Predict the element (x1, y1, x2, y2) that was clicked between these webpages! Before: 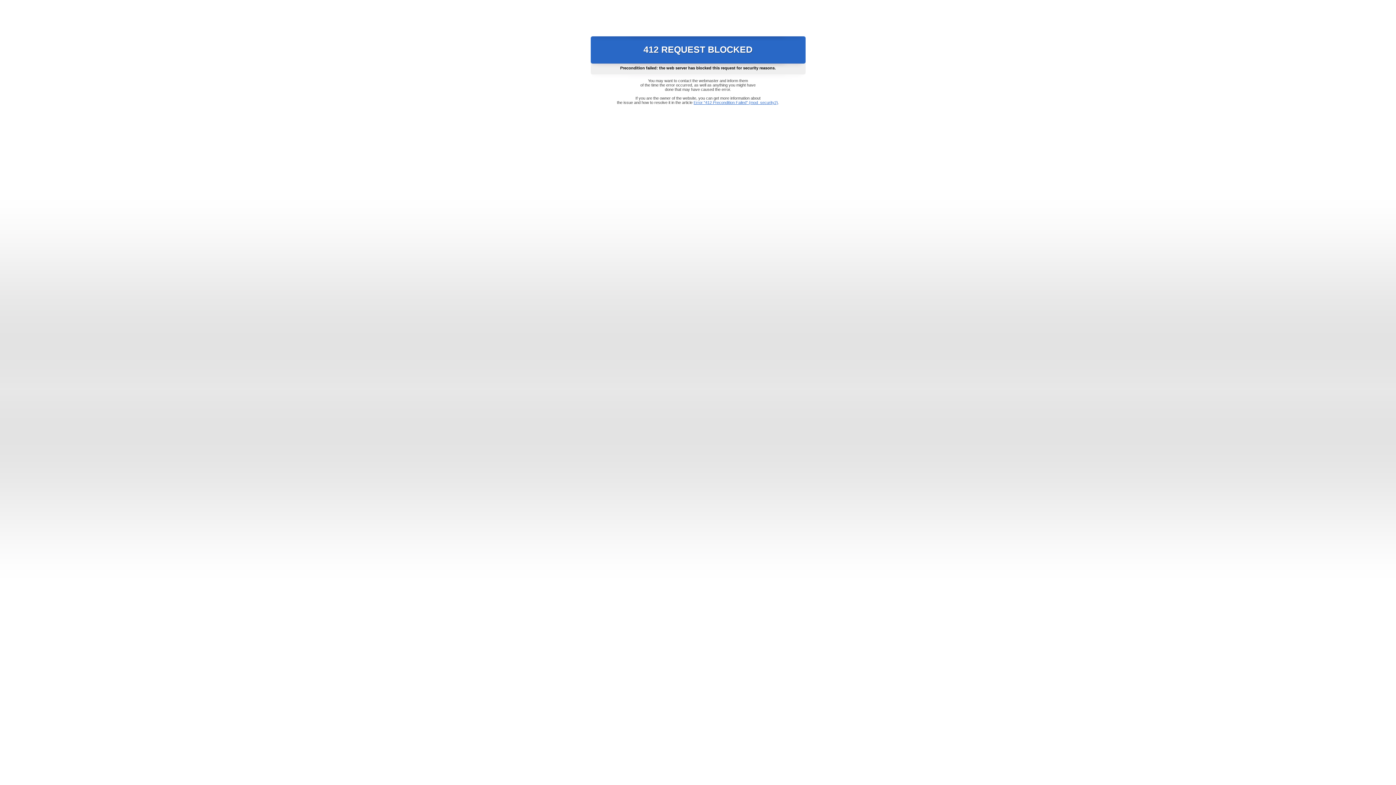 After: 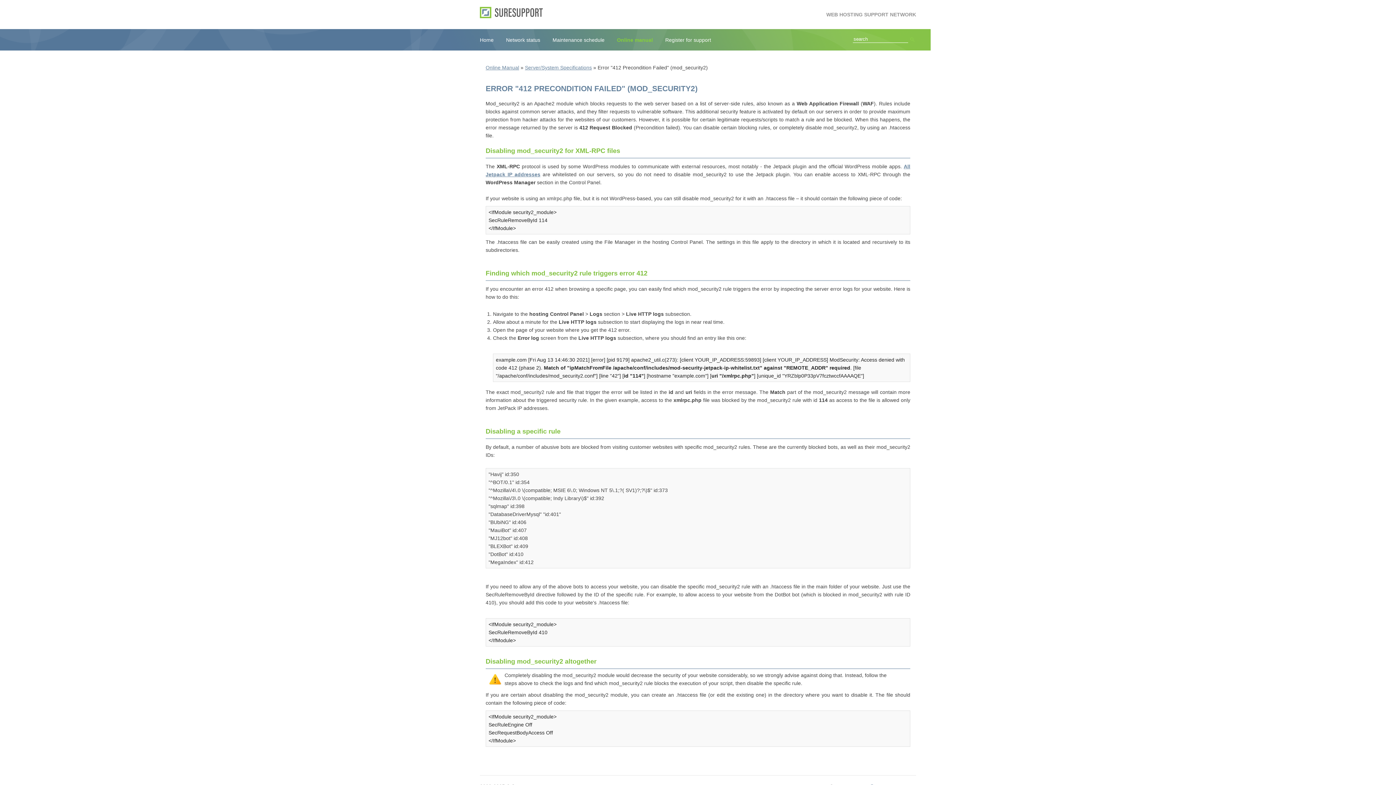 Action: bbox: (693, 100, 778, 104) label: Error "412 Precondition Failed" (mod_security2)